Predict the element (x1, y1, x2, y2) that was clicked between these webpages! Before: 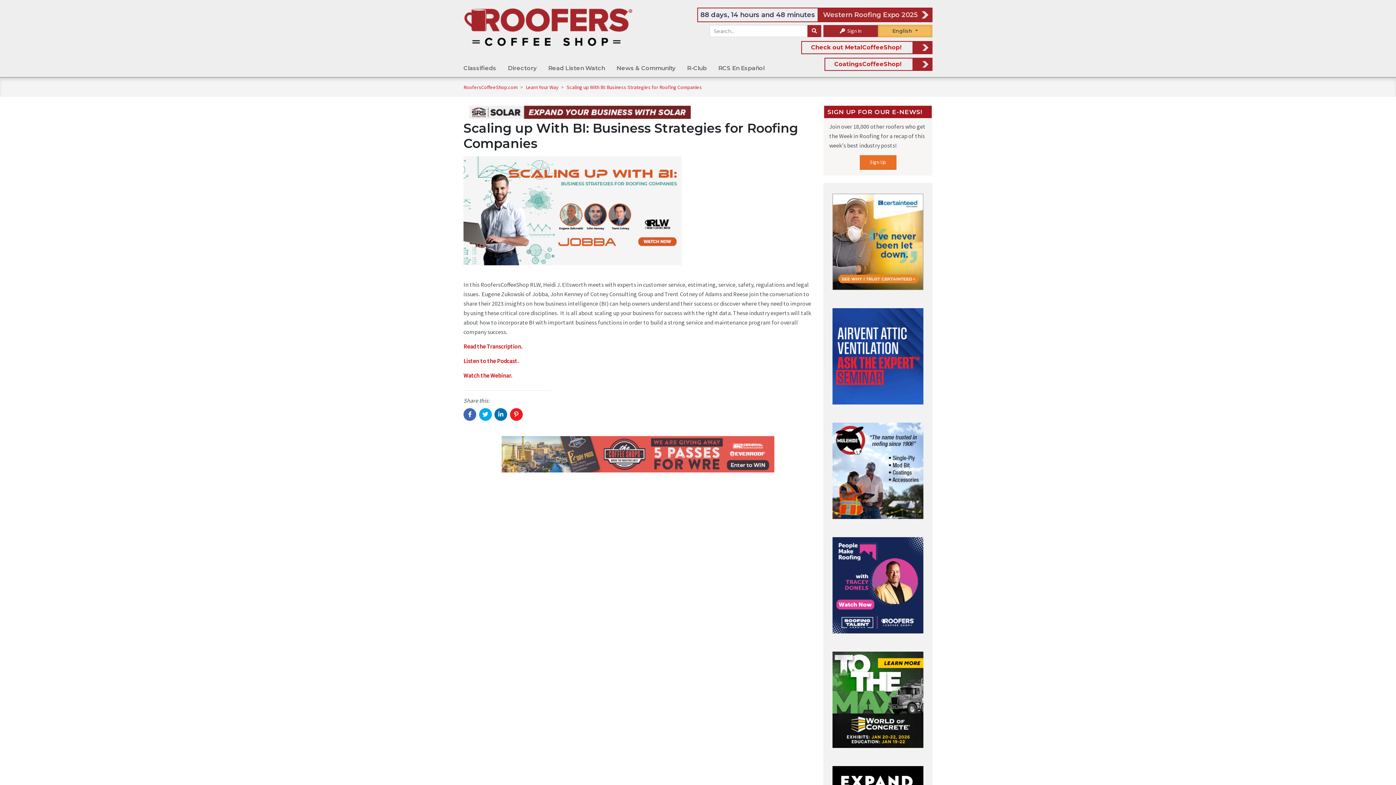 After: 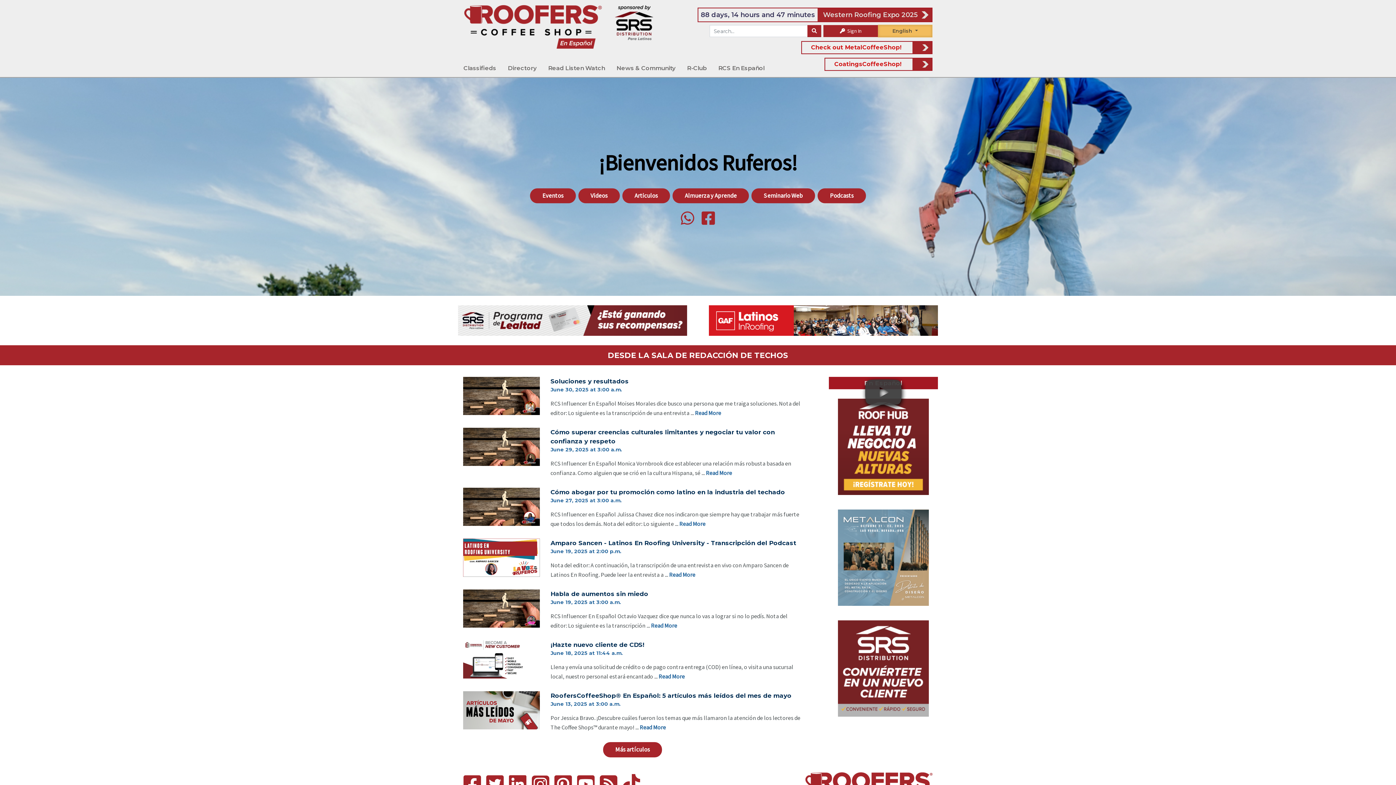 Action: bbox: (714, 60, 768, 76) label: RCS En Español